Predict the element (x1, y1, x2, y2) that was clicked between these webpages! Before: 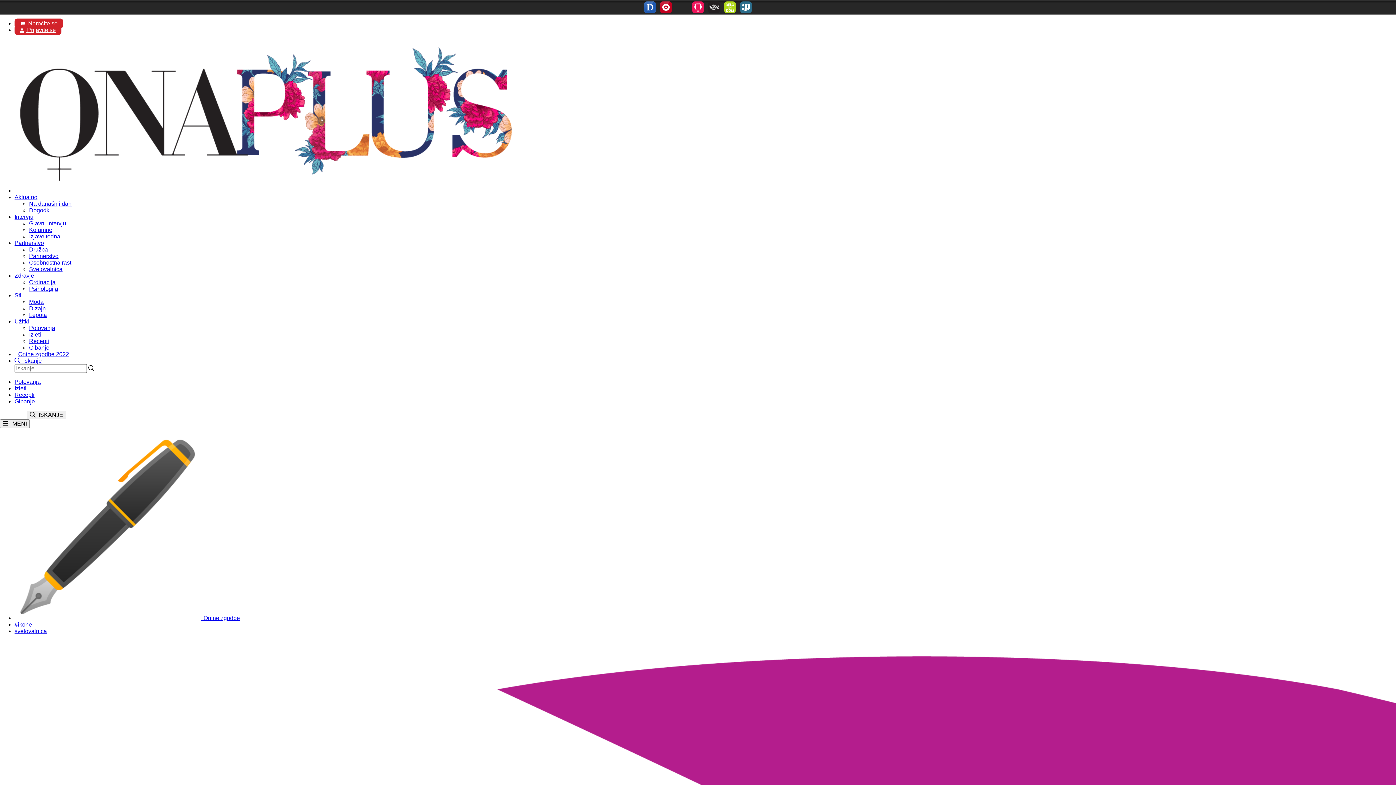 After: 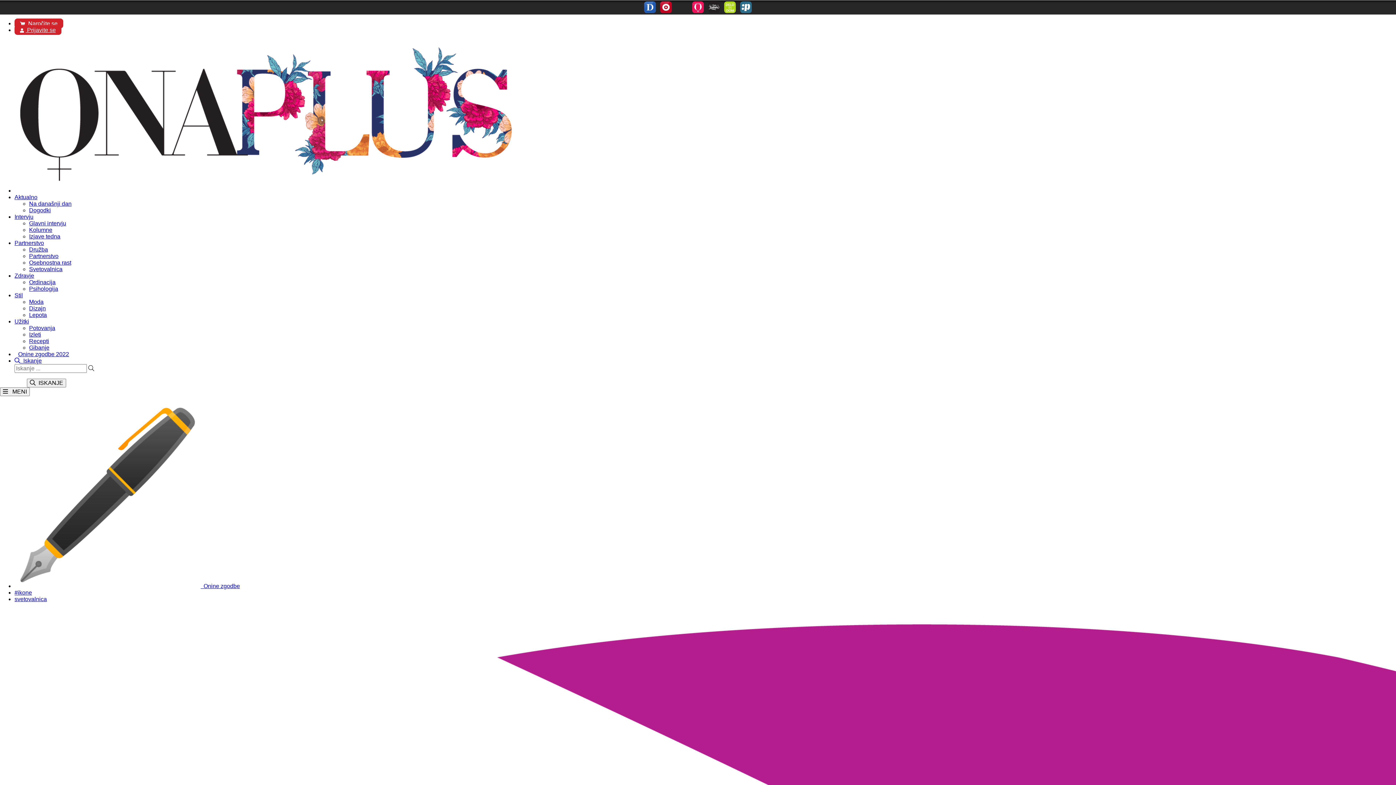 Action: bbox: (29, 279, 55, 285) label: Ordinacija